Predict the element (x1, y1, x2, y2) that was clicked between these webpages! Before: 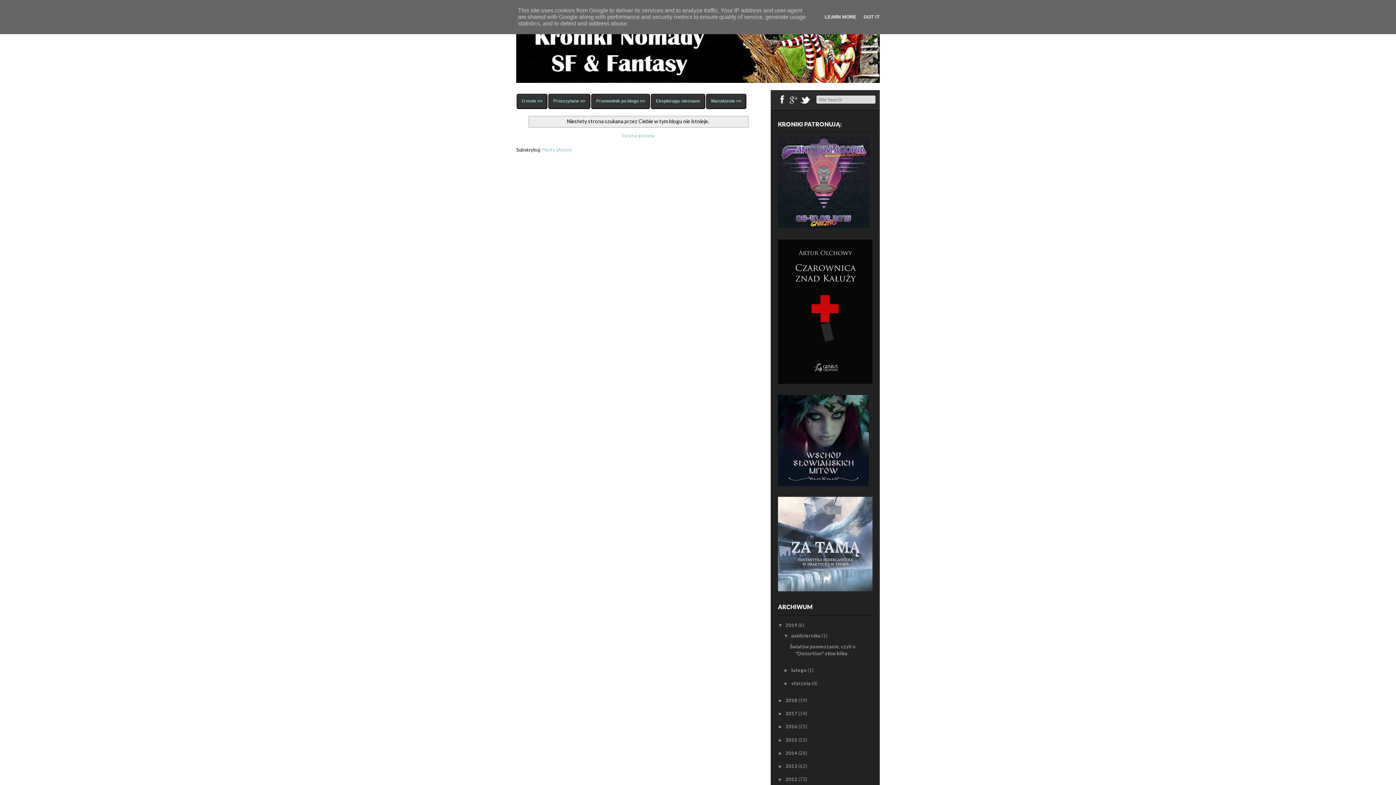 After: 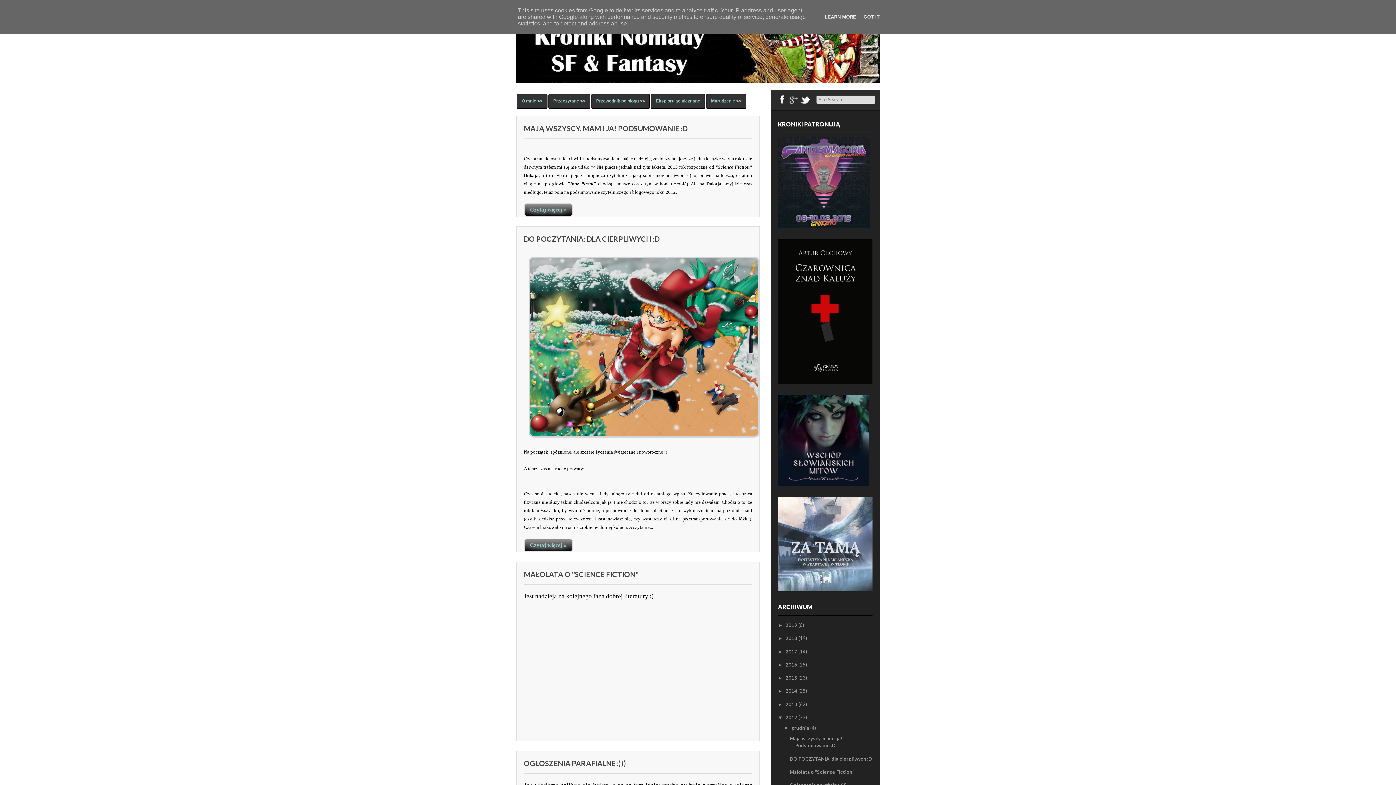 Action: label: 2012 bbox: (785, 776, 797, 782)